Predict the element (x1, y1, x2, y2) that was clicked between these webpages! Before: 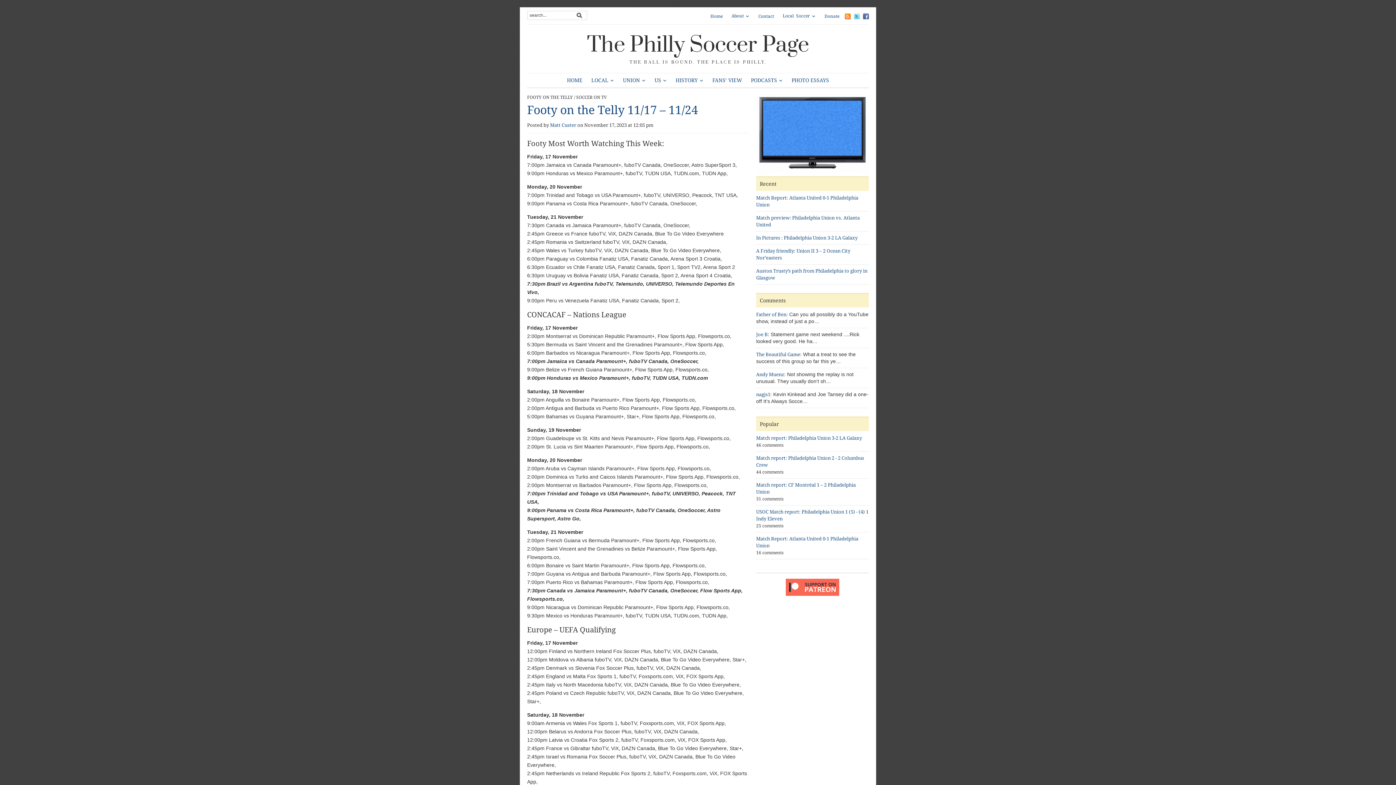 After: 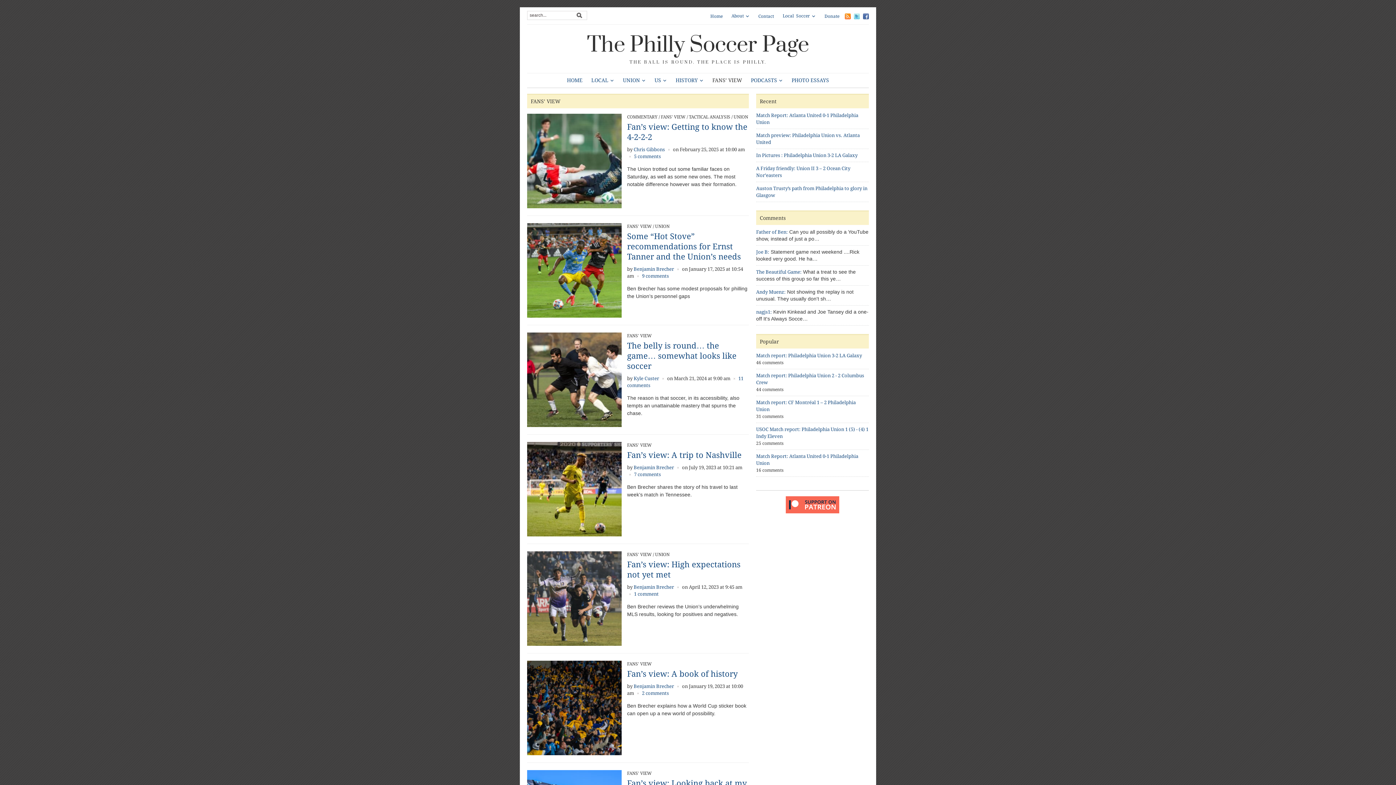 Action: label: FANS’ VIEW bbox: (708, 77, 746, 83)